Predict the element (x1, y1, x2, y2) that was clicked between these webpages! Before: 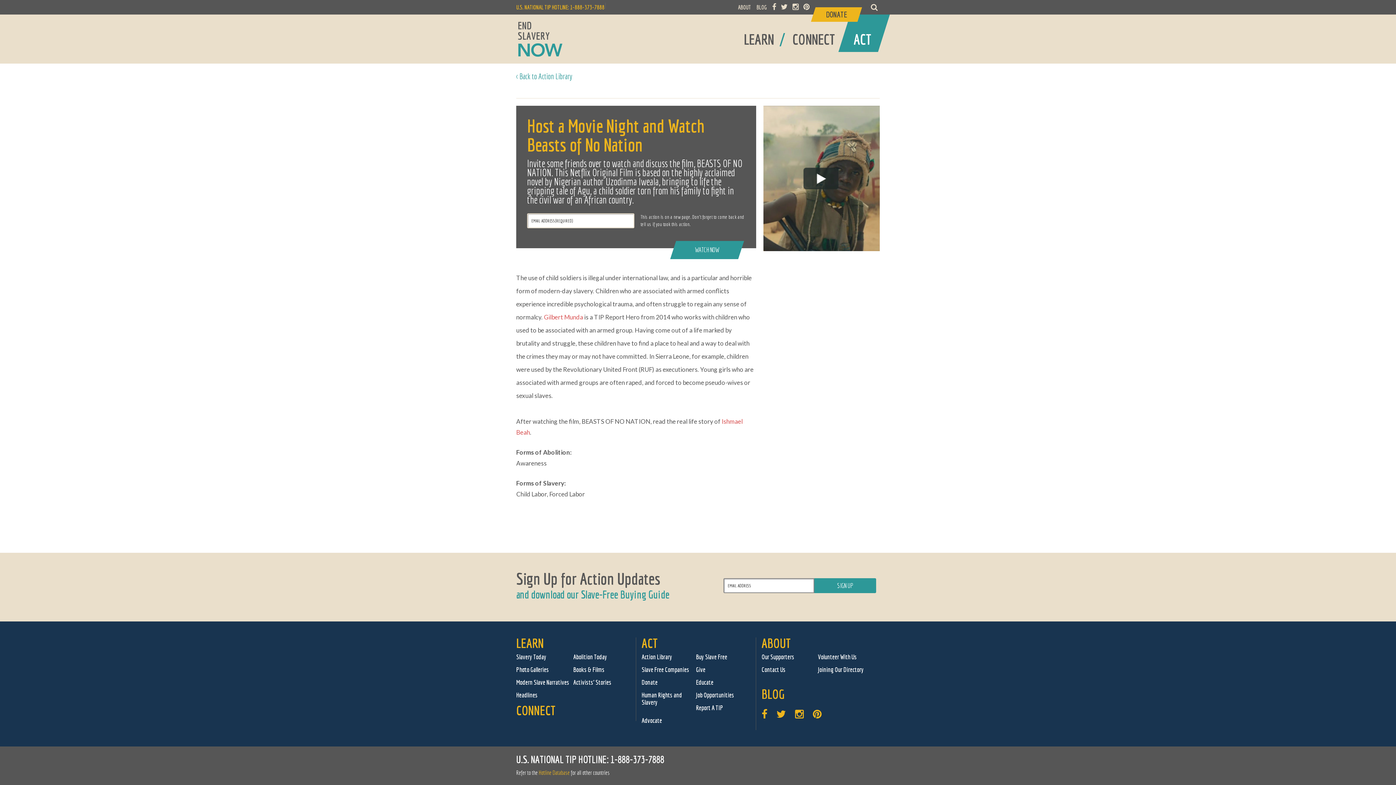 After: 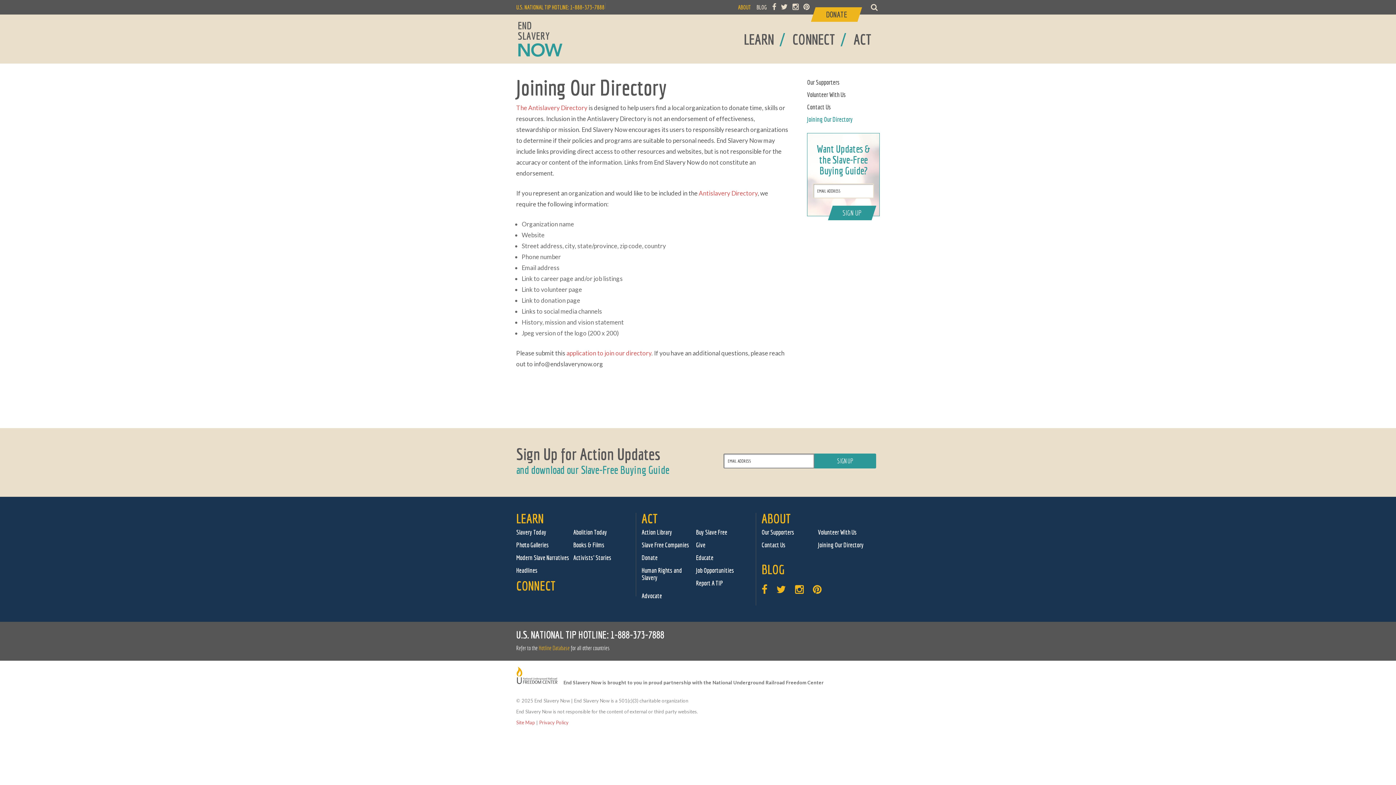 Action: bbox: (818, 666, 864, 673) label: Joining Our Directory